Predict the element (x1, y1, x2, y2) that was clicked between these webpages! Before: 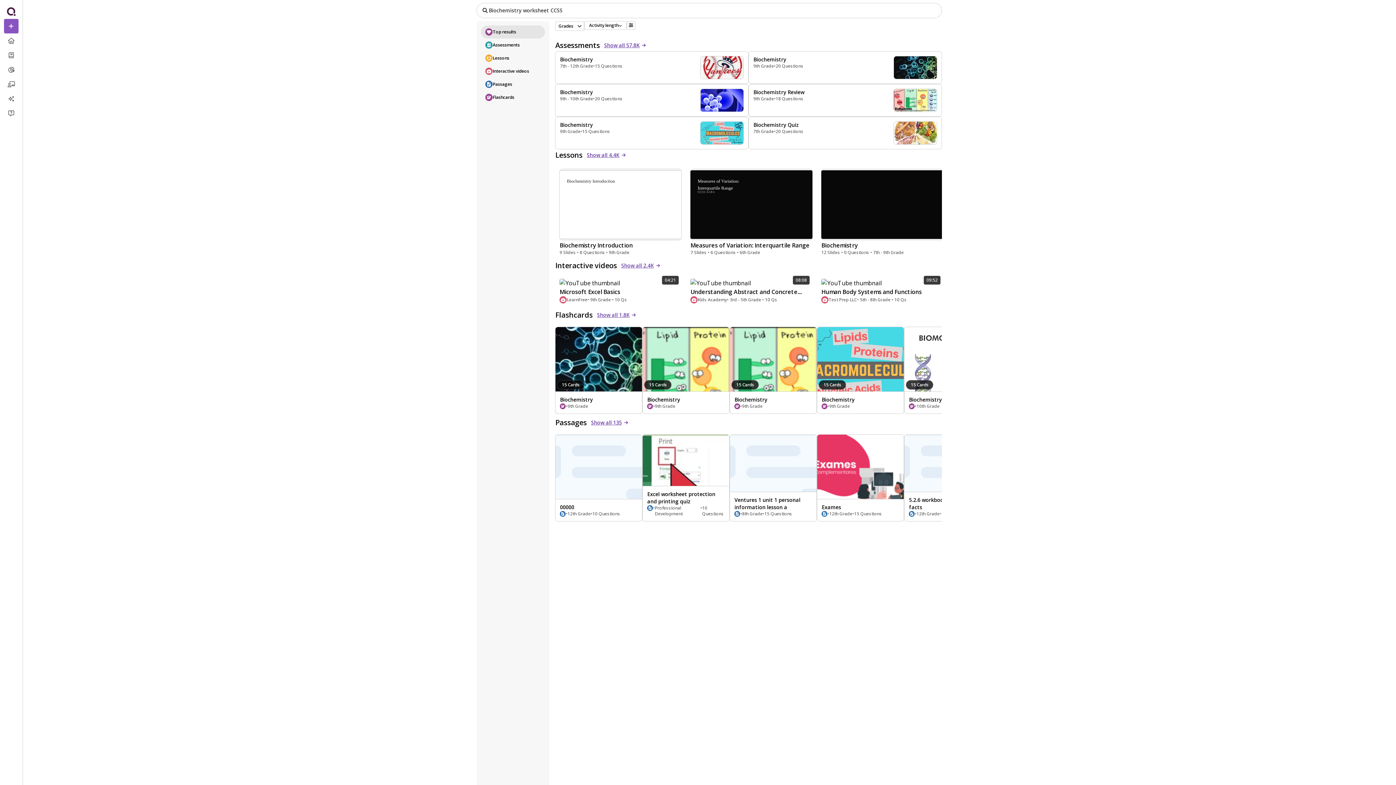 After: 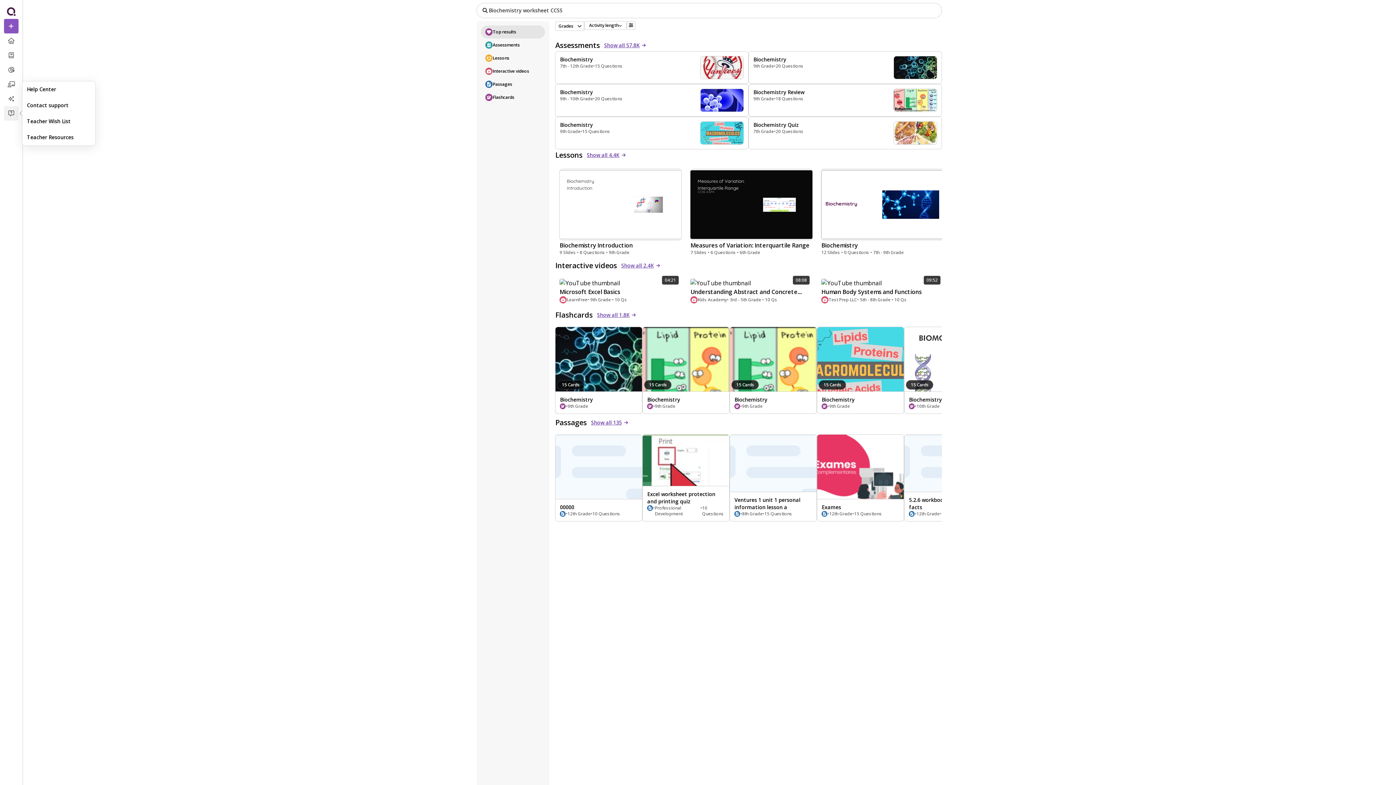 Action: label: message-question bbox: (3, 106, 18, 120)